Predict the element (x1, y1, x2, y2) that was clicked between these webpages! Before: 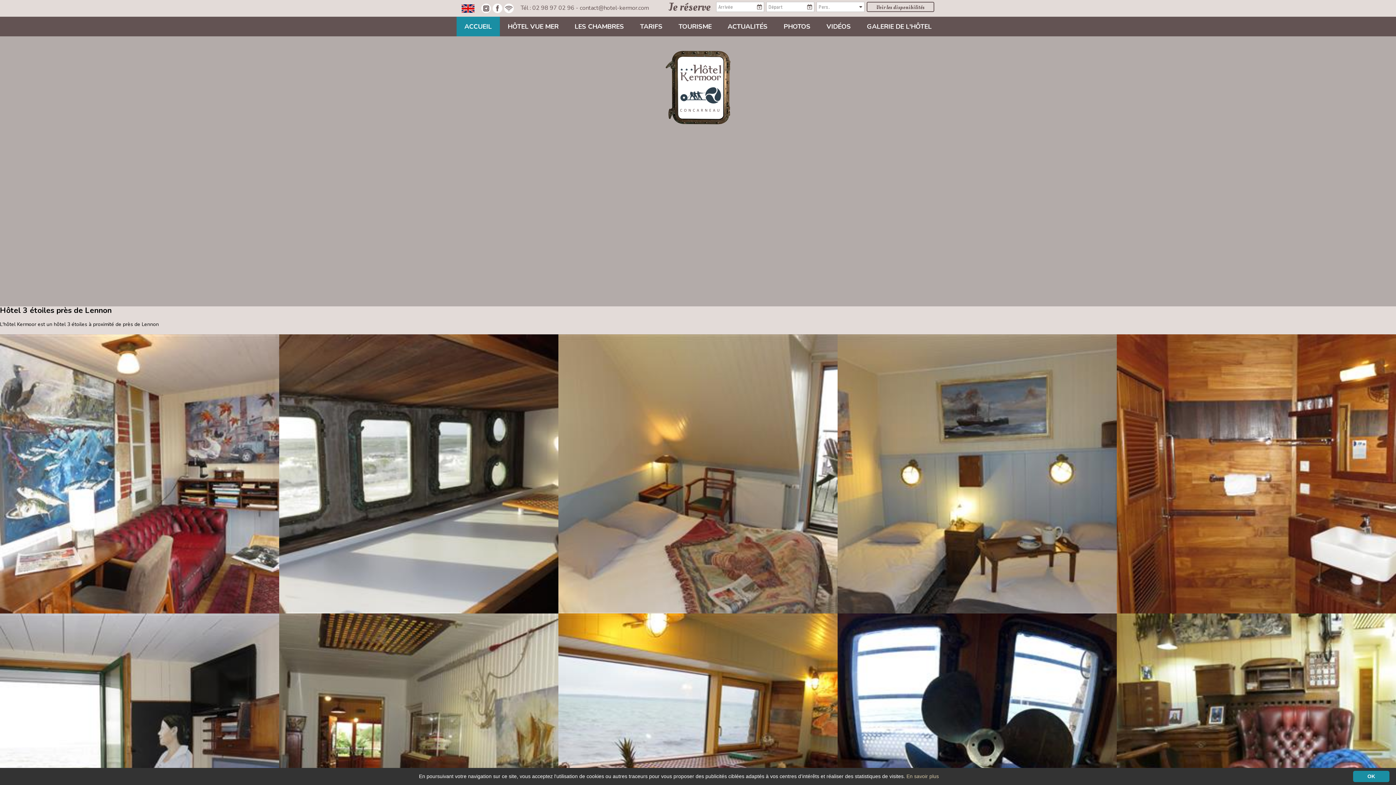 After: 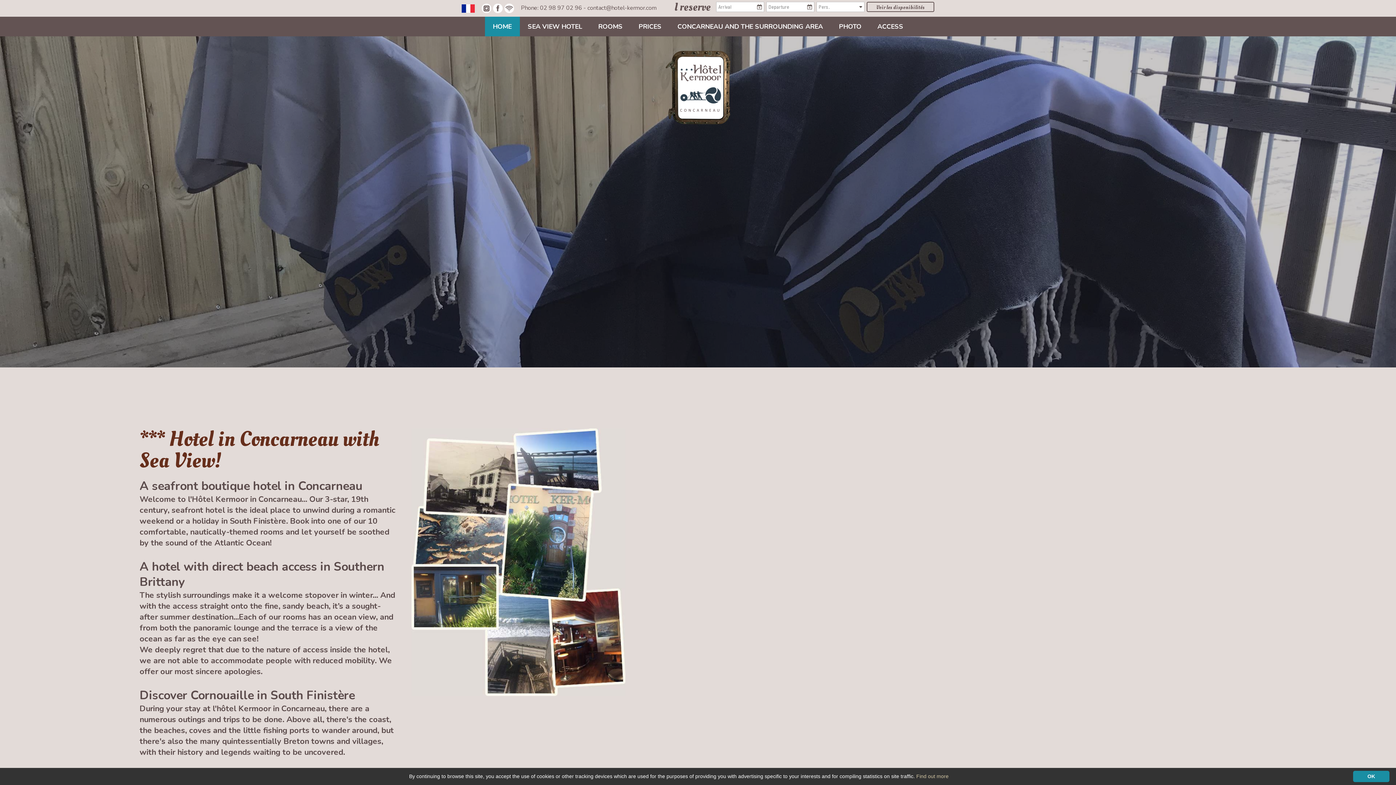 Action: bbox: (461, 4, 474, 12)